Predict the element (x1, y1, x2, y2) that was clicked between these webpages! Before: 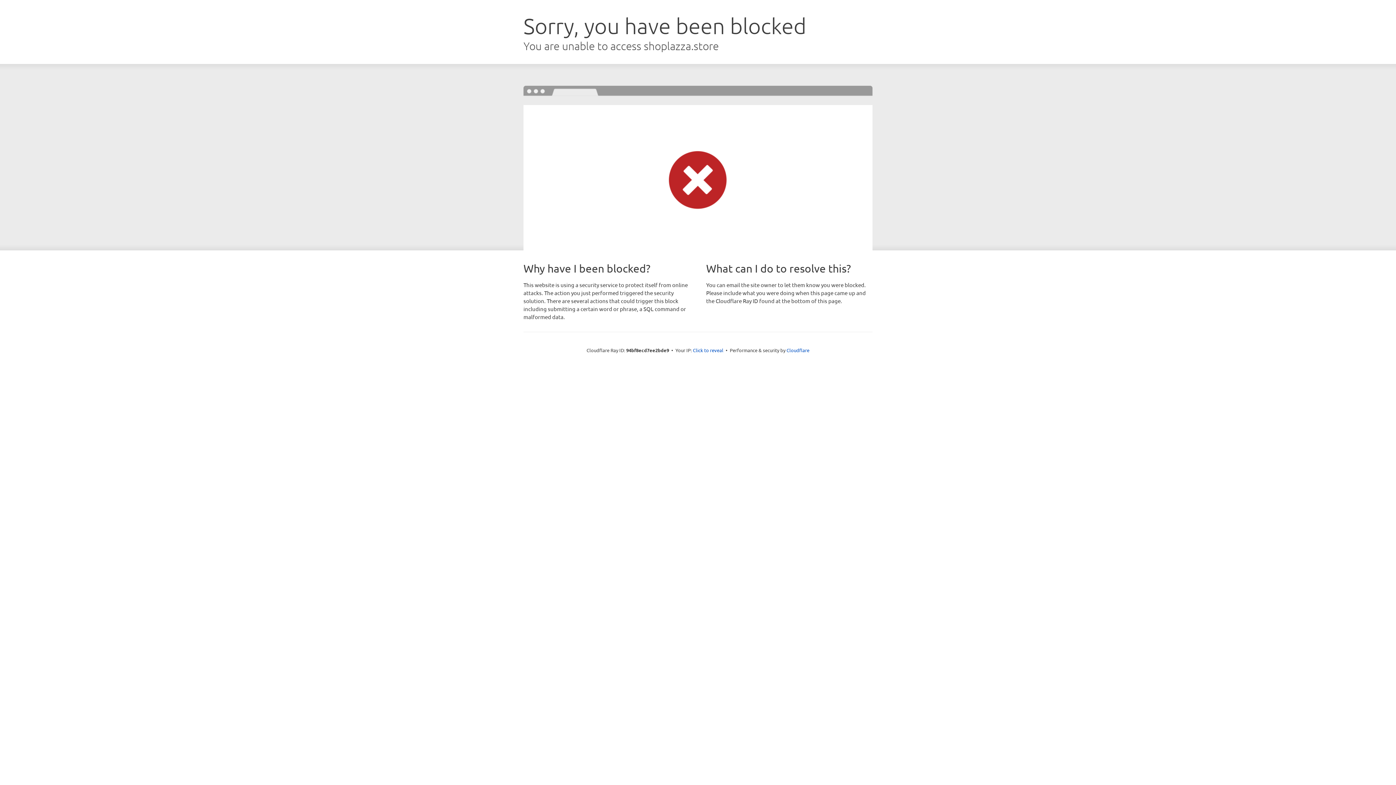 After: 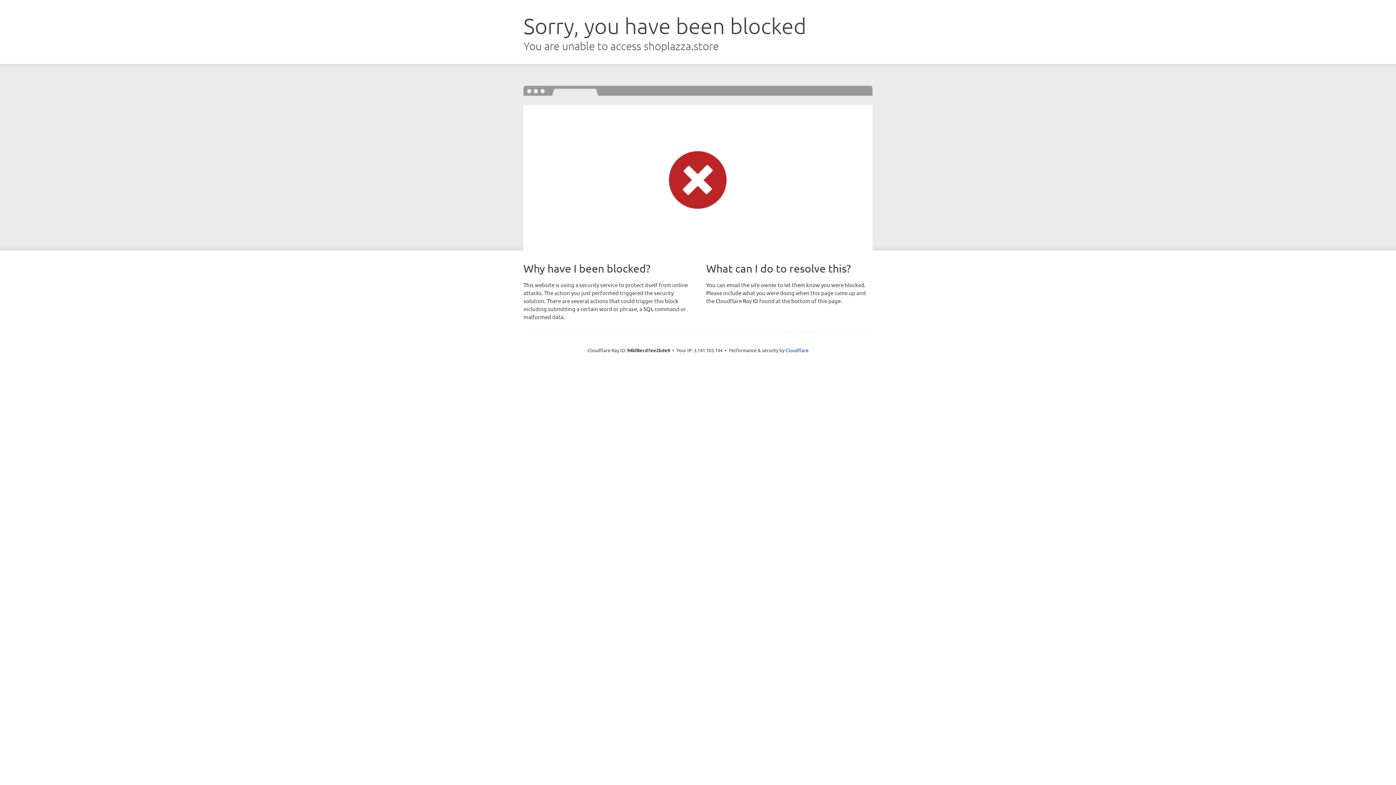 Action: label: Click to reveal bbox: (693, 346, 723, 353)